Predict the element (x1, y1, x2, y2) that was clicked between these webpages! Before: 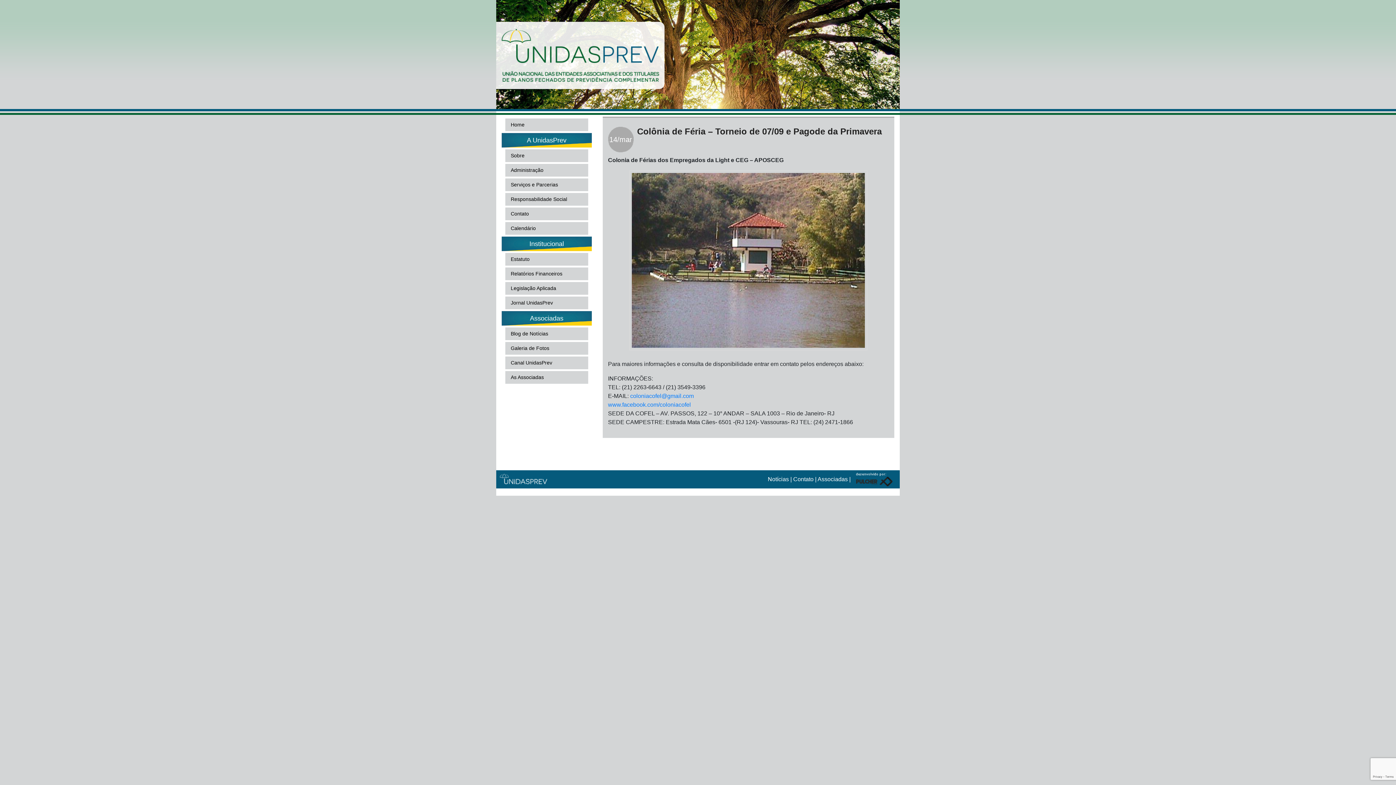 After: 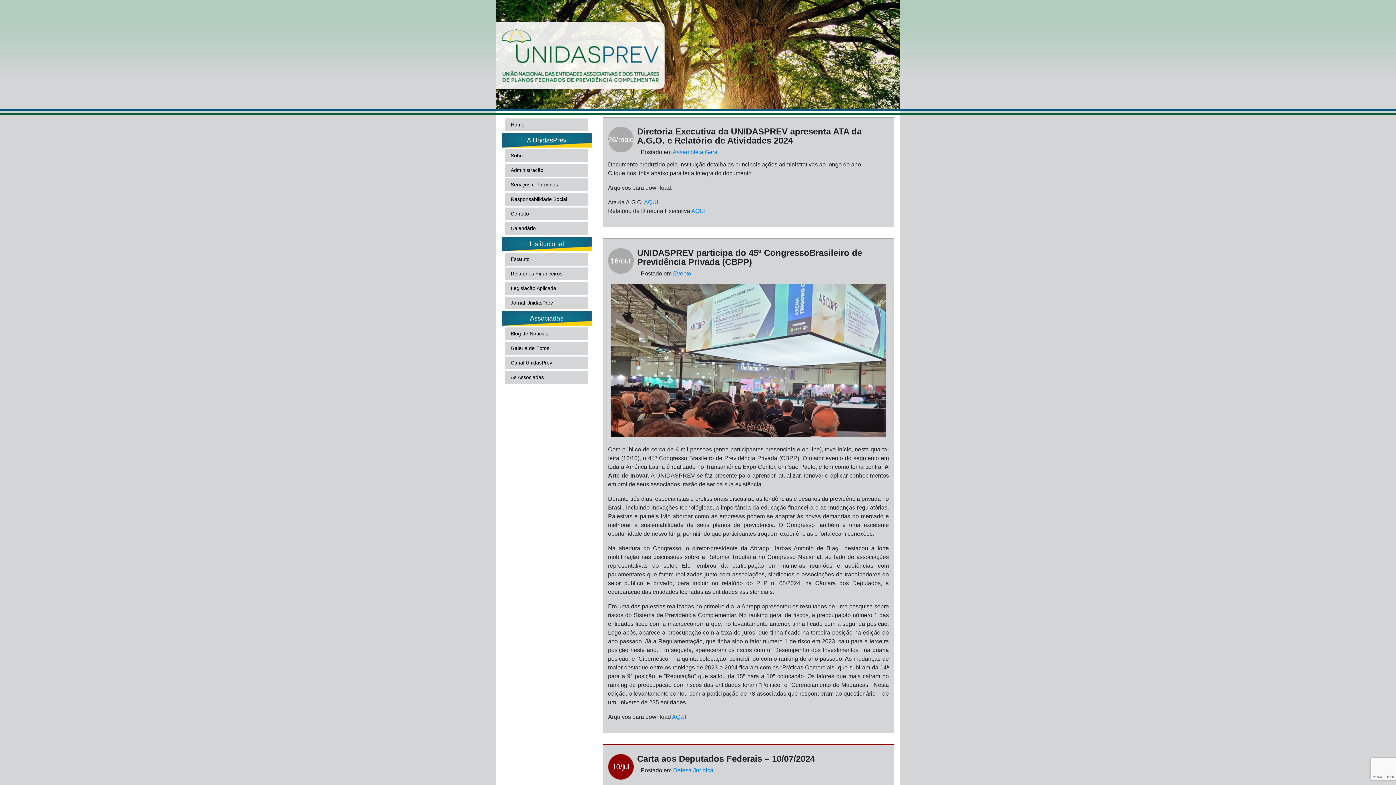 Action: label: Notícias bbox: (768, 476, 789, 482)